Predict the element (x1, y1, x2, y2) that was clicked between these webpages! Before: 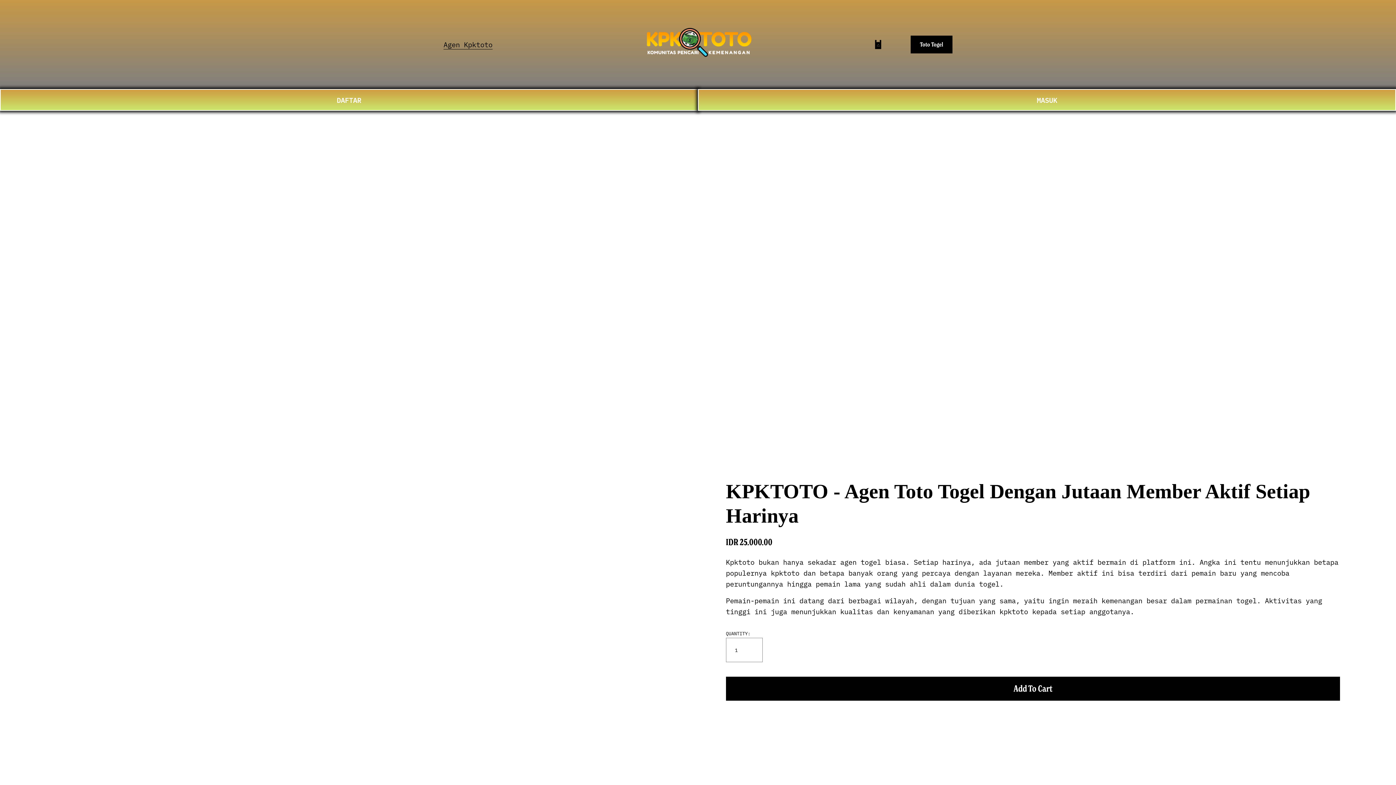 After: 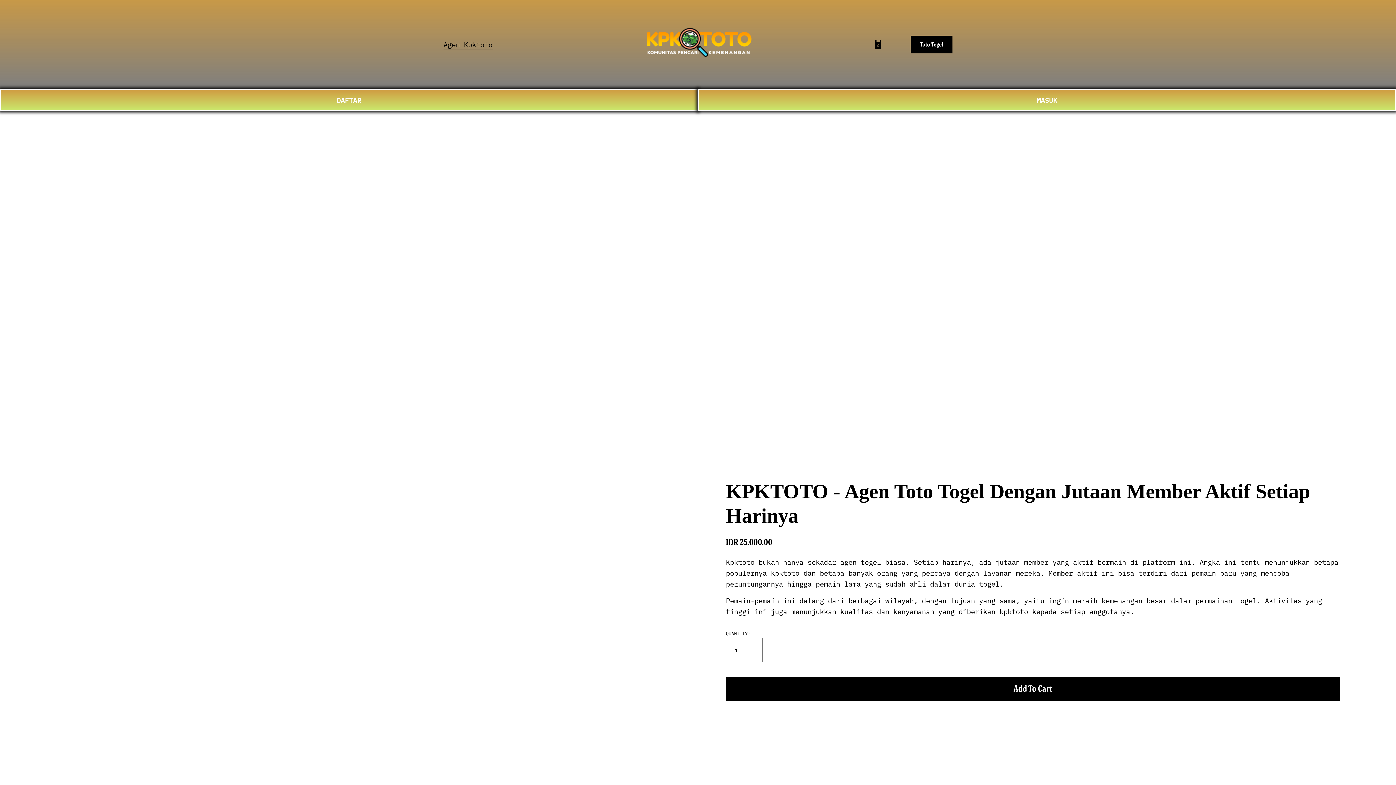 Action: bbox: (873, 39, 882, 49)